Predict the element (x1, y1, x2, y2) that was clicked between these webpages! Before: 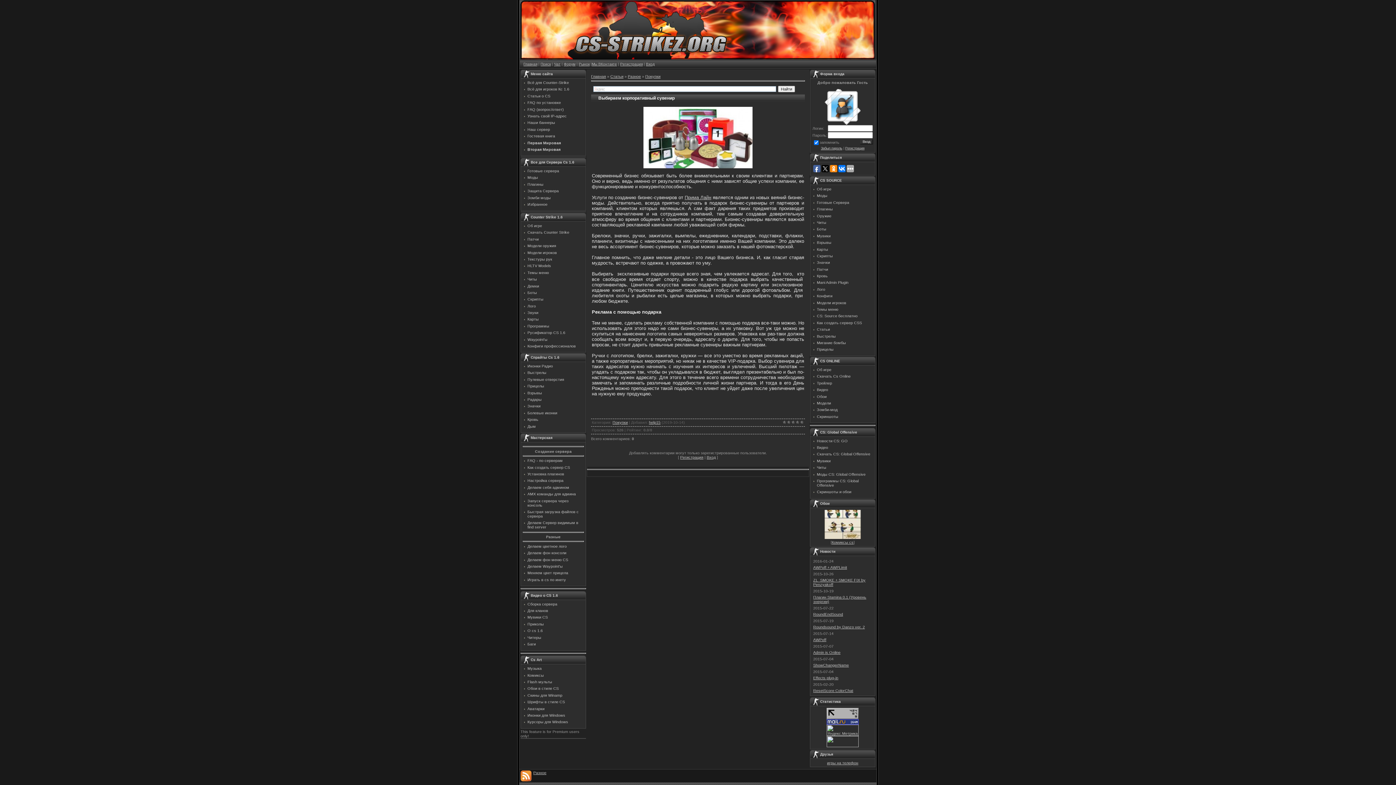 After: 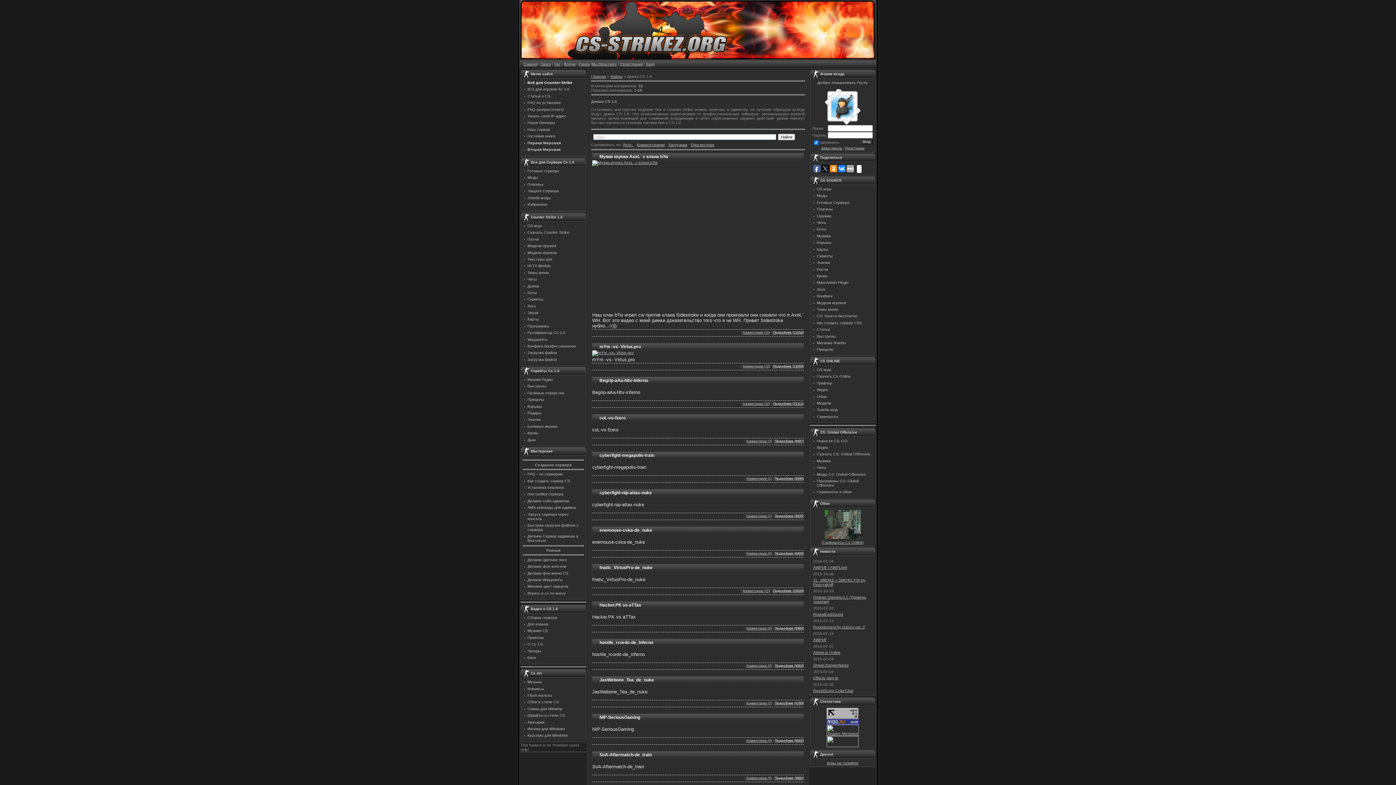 Action: label: Демки bbox: (527, 283, 539, 288)